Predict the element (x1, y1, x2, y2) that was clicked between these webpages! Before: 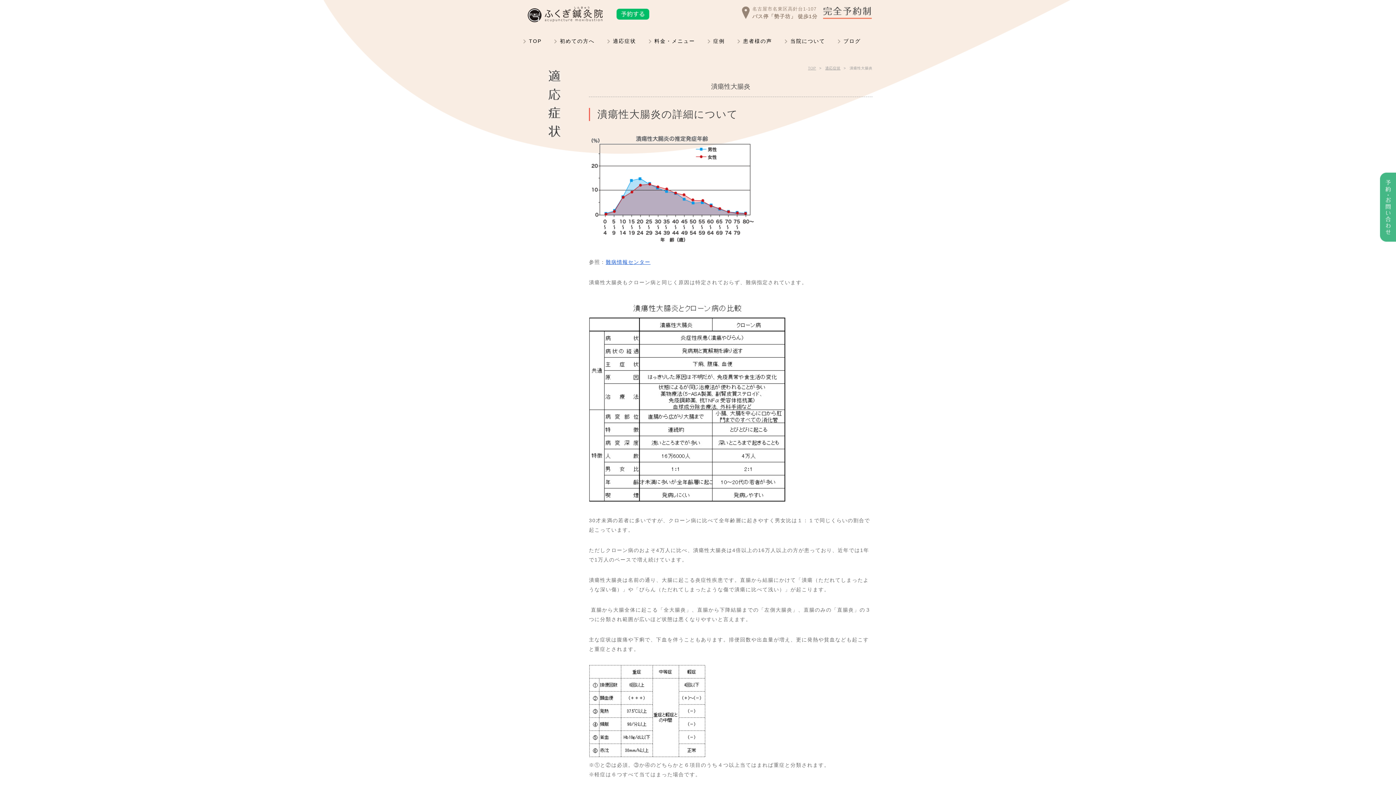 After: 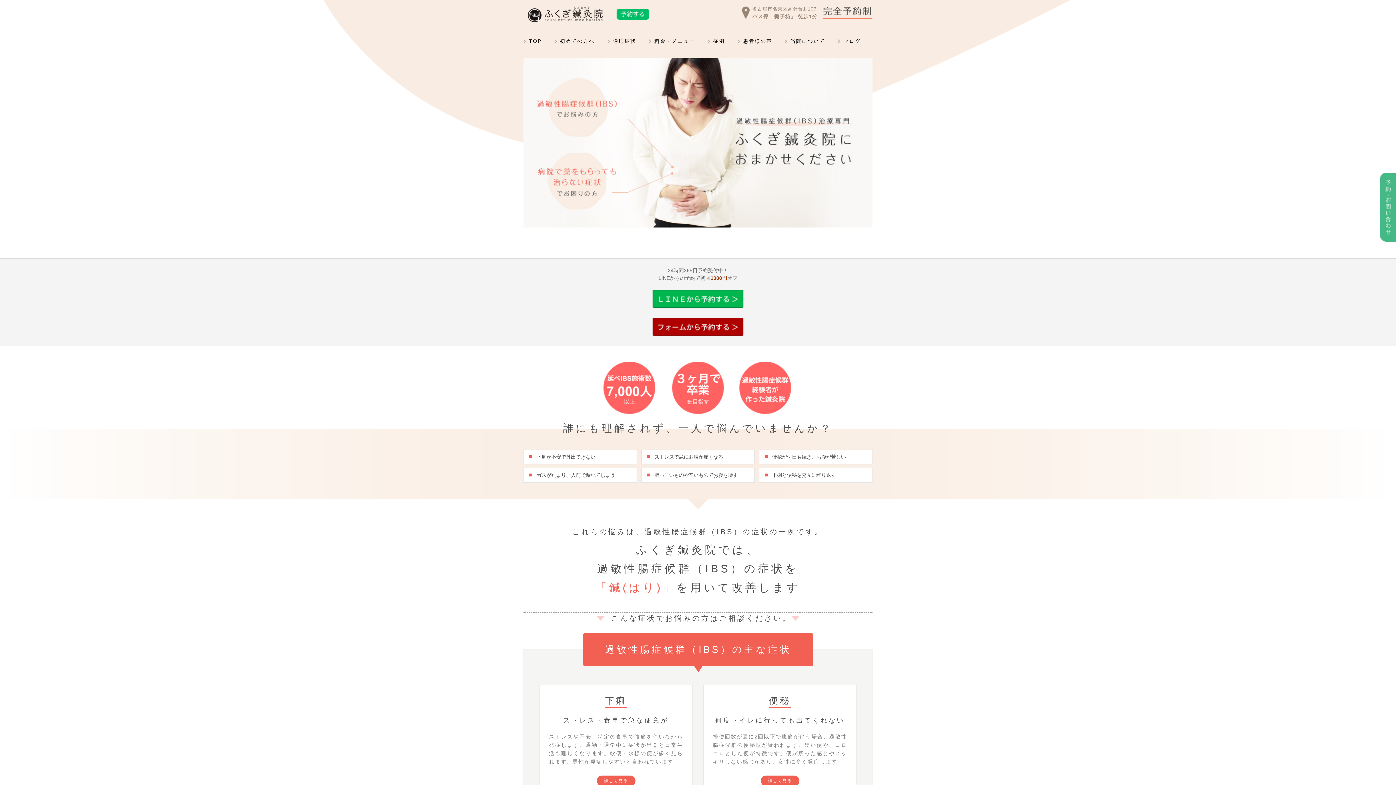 Action: bbox: (523, 37, 545, 44) label: TOP